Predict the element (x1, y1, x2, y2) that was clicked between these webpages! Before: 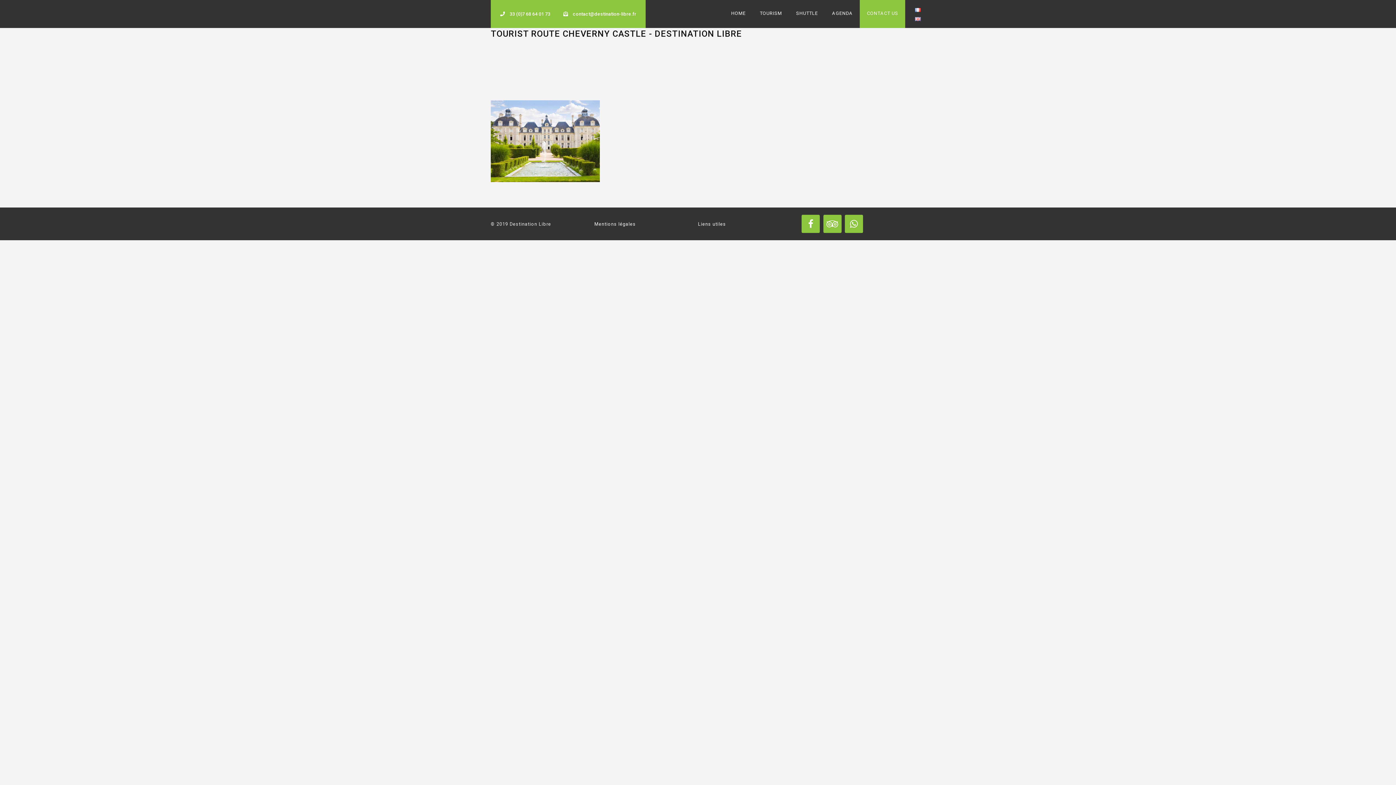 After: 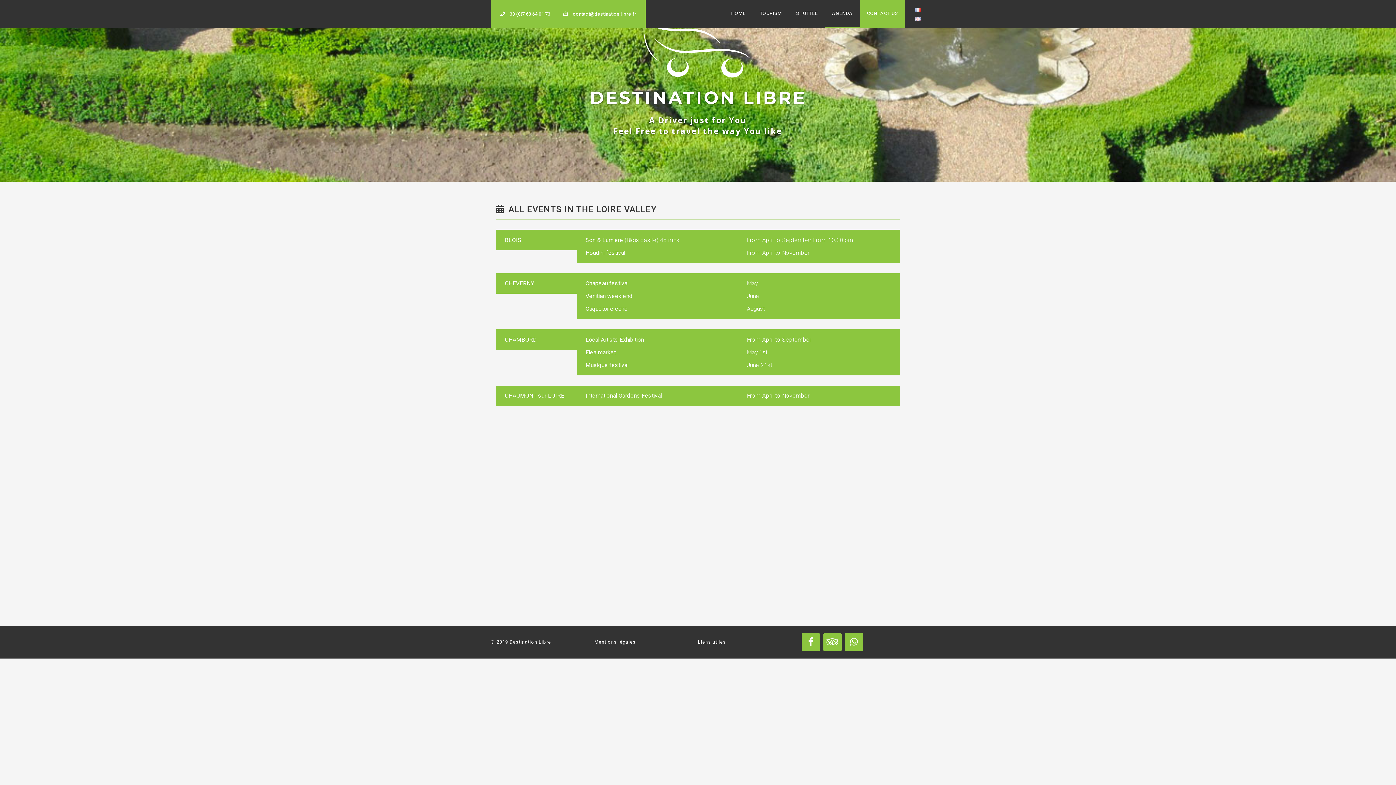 Action: bbox: (825, 0, 860, 28) label: AGENDA